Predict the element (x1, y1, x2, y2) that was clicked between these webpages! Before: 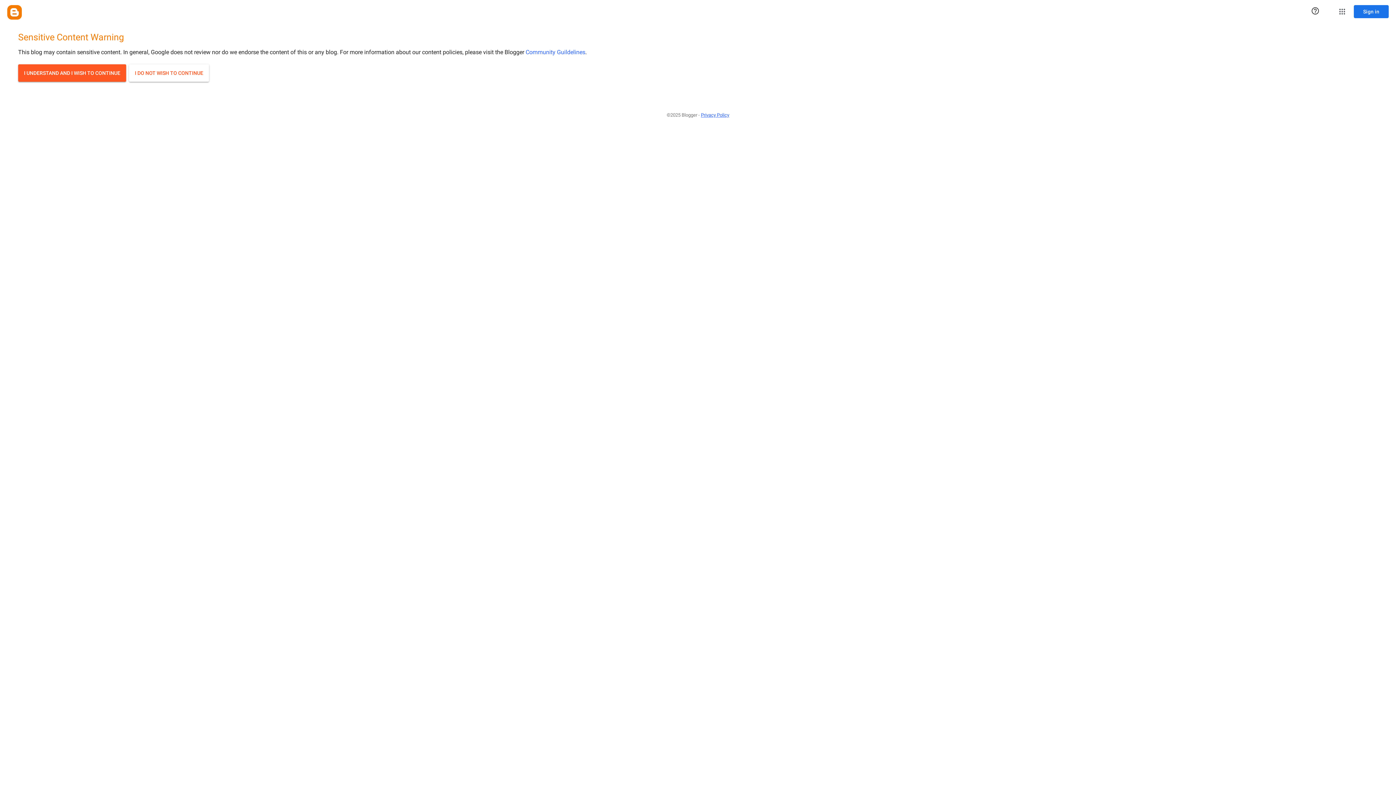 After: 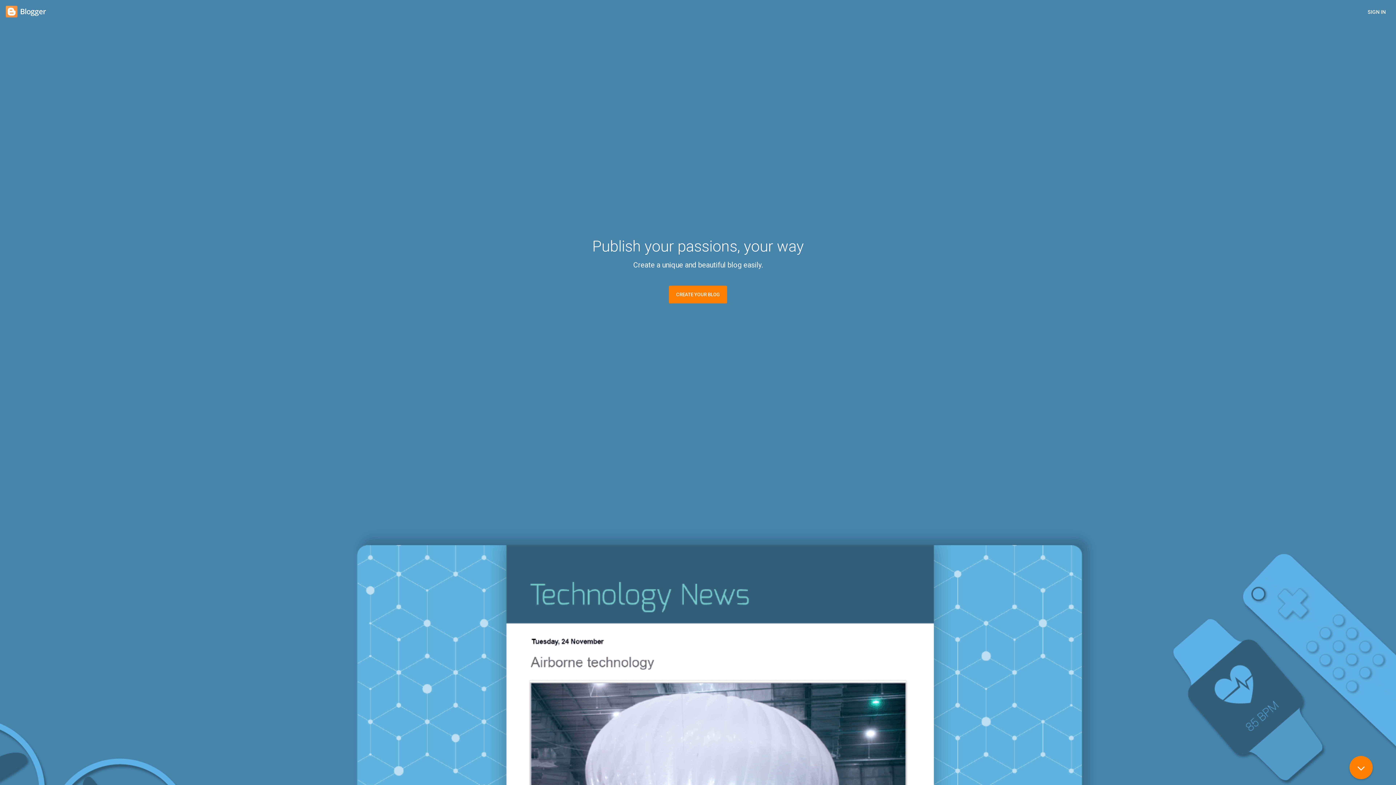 Action: bbox: (129, 64, 209, 81) label: I DO NOT WISH TO CONTINUE